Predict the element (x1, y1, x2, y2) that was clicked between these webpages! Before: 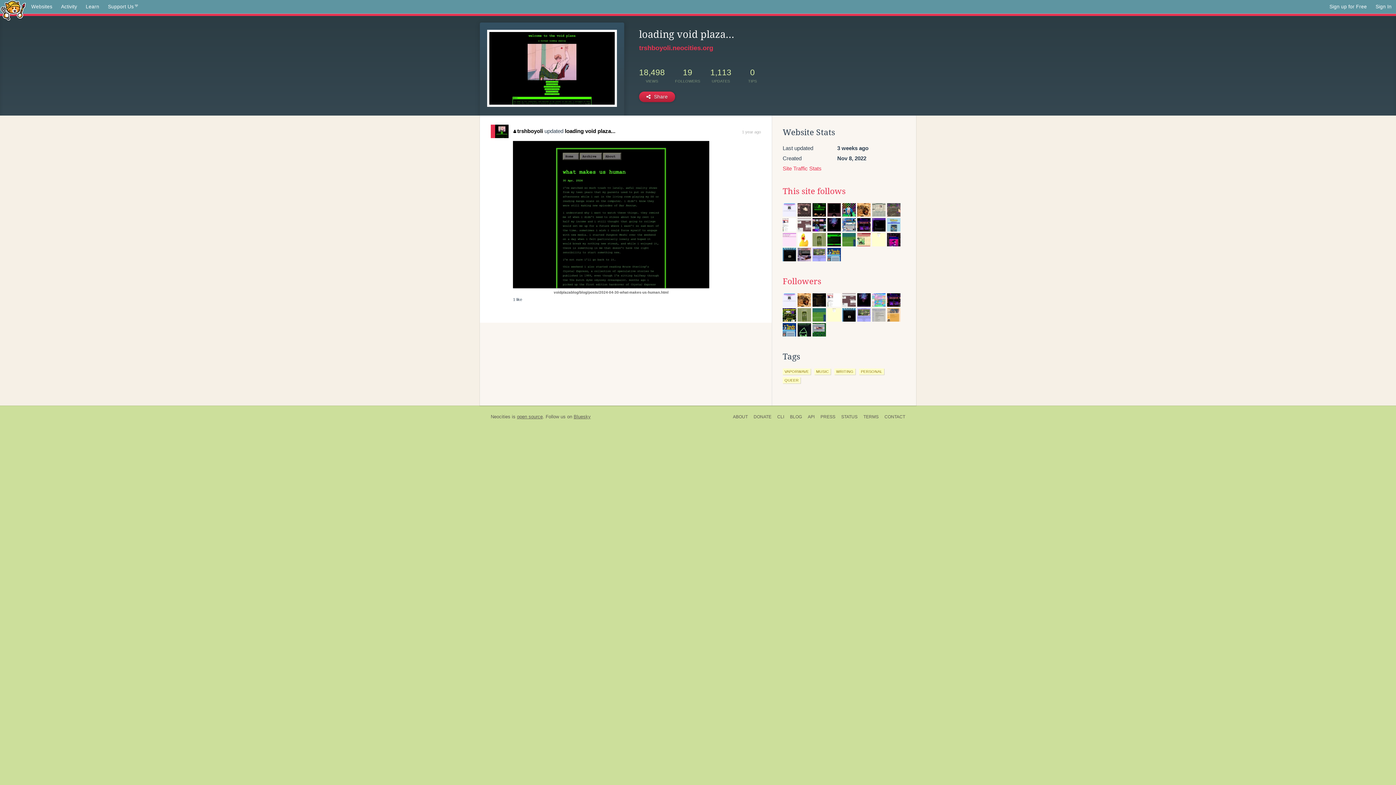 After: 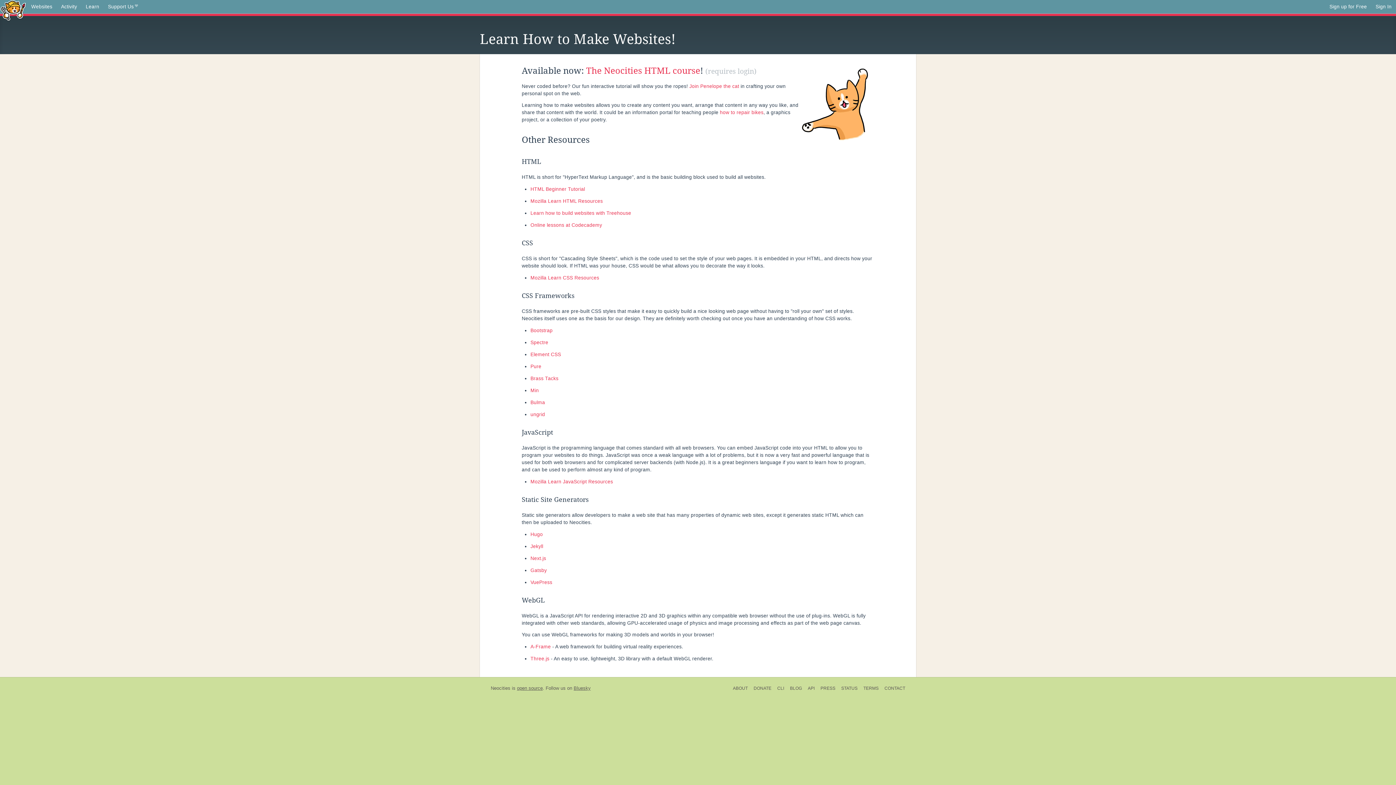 Action: label: Learn bbox: (81, 0, 103, 13)